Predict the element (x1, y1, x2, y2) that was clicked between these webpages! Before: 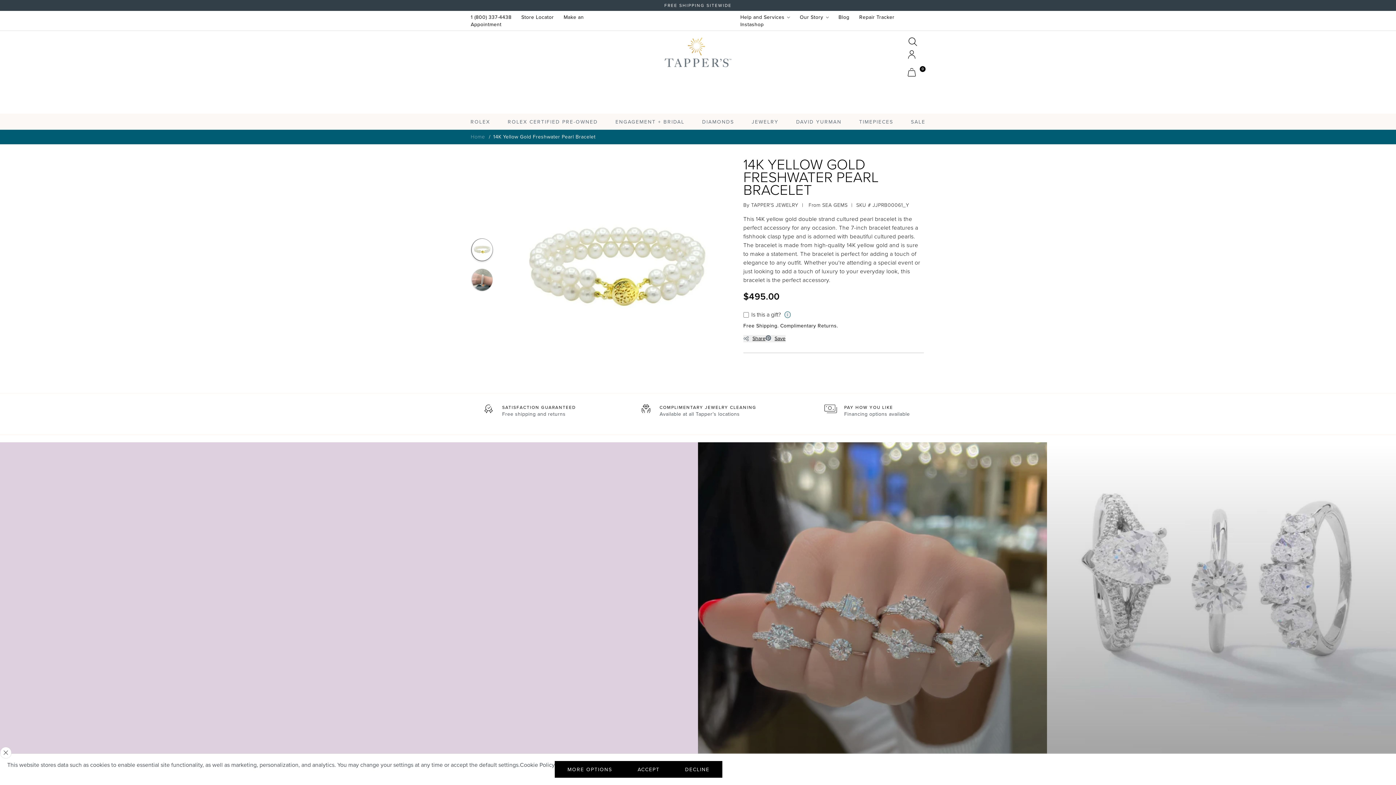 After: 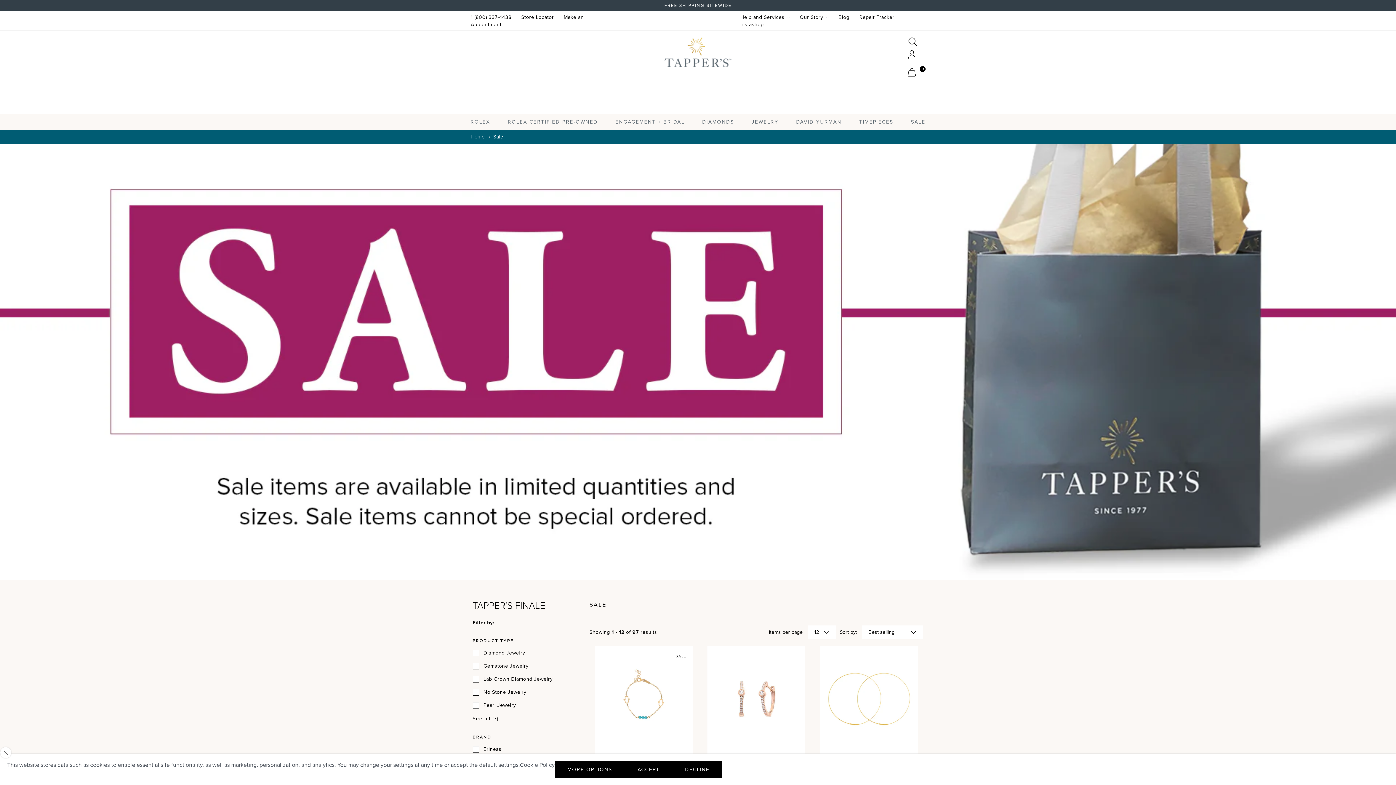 Action: label: SALE bbox: (906, 113, 930, 129)